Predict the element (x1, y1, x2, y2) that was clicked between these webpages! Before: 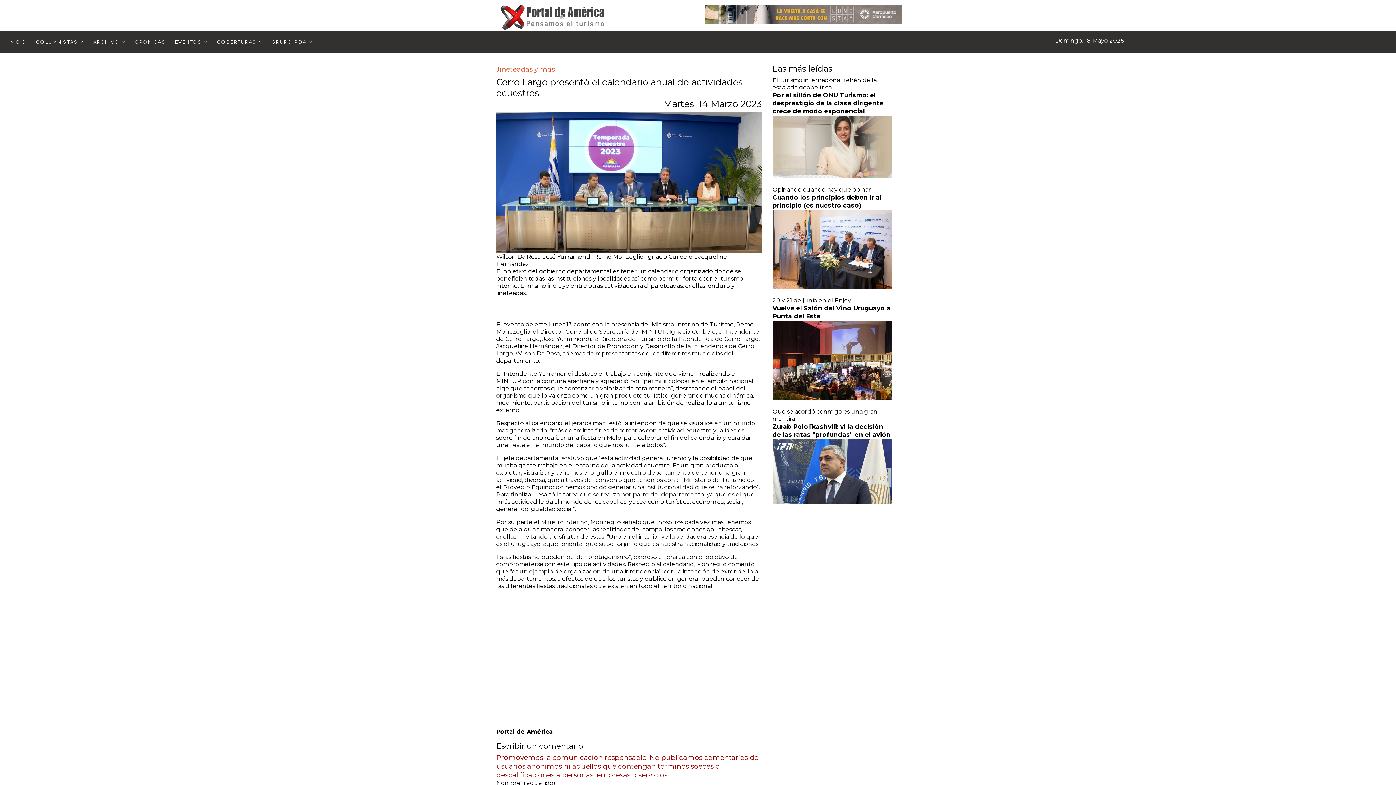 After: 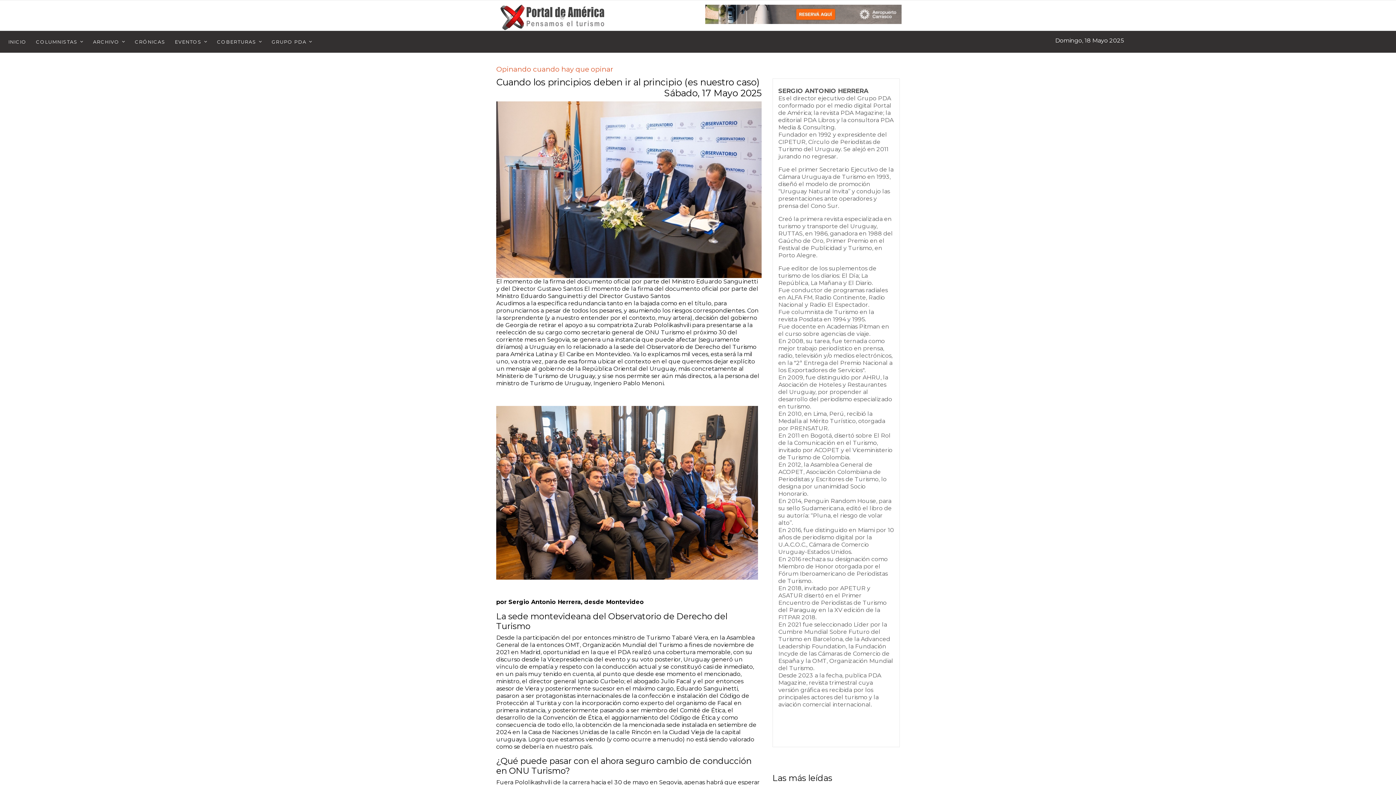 Action: bbox: (772, 209, 892, 289)